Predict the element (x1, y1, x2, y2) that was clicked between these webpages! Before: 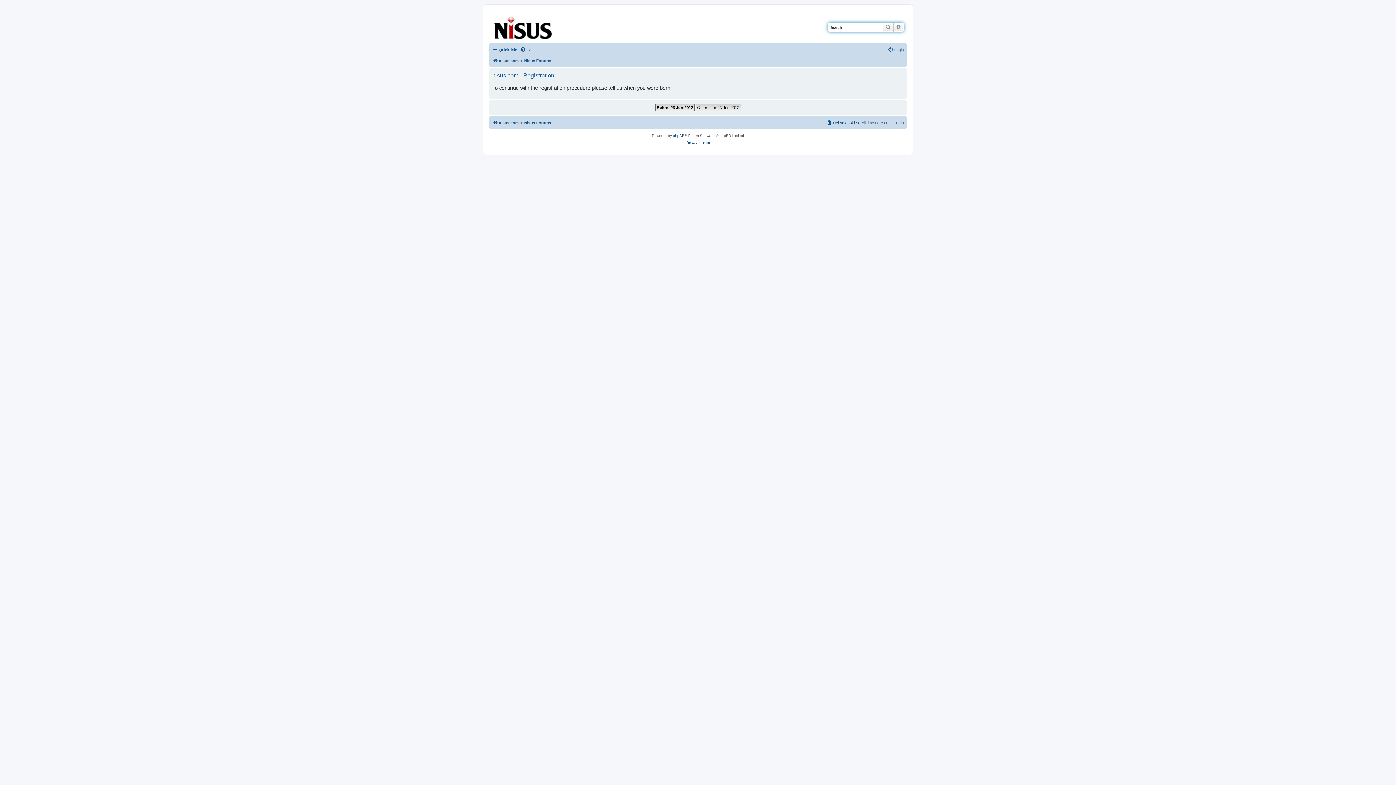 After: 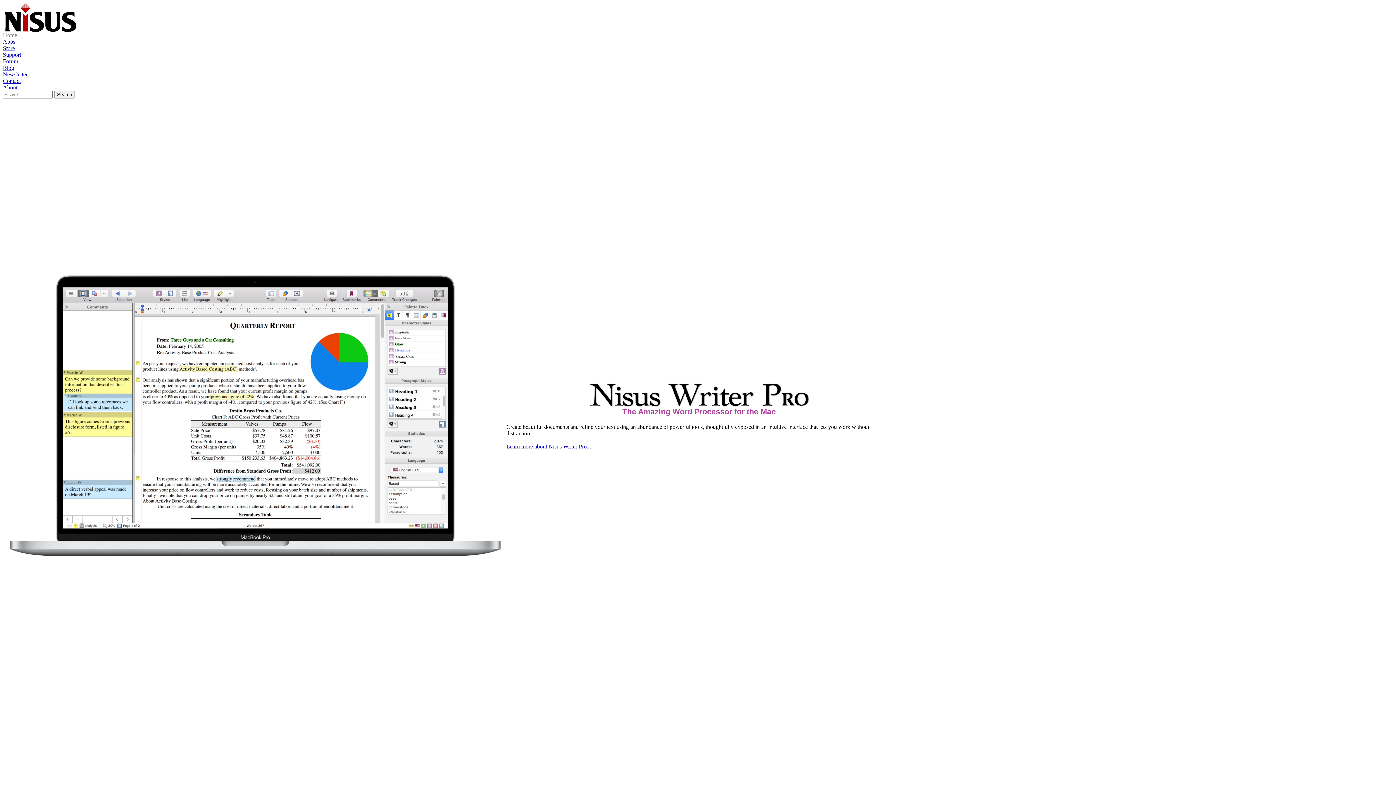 Action: label: nisus.com bbox: (492, 118, 518, 127)